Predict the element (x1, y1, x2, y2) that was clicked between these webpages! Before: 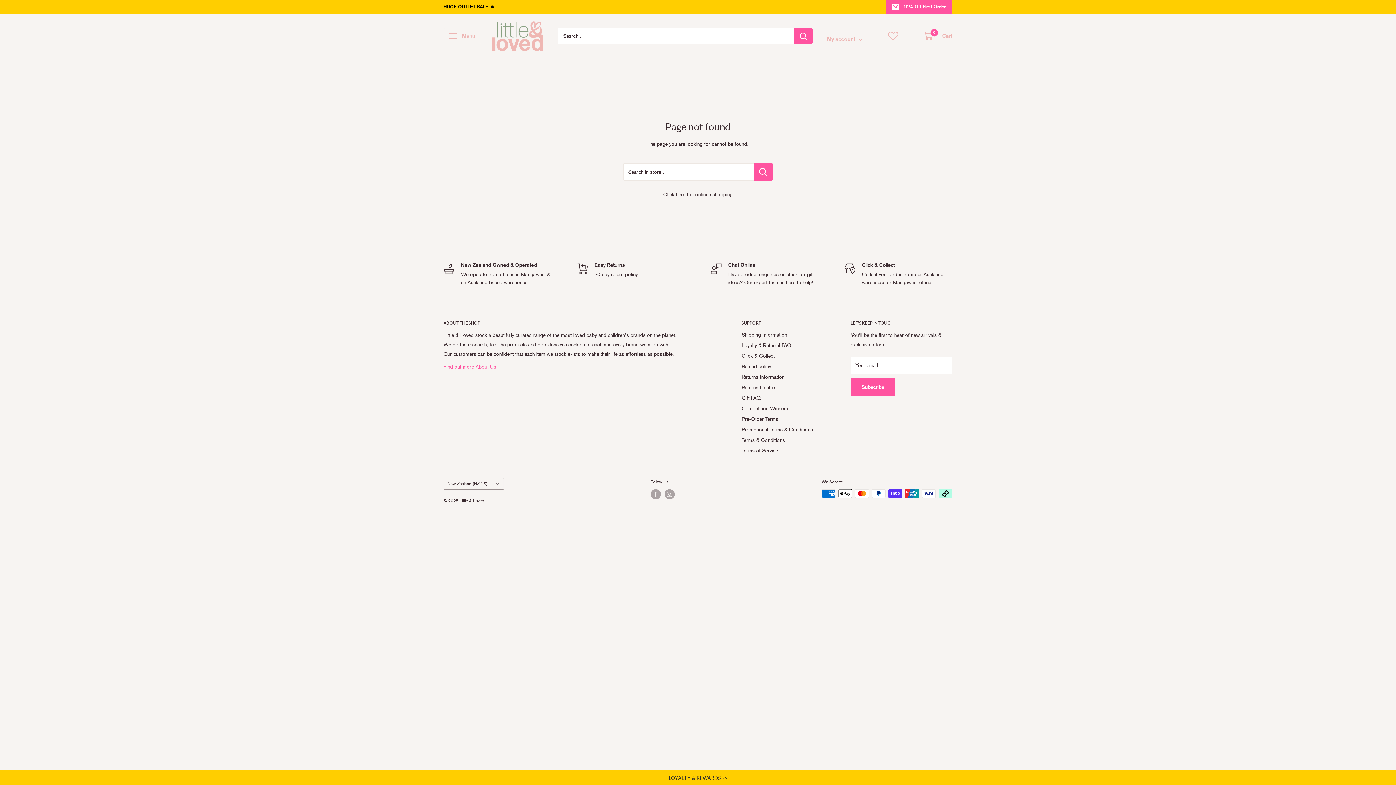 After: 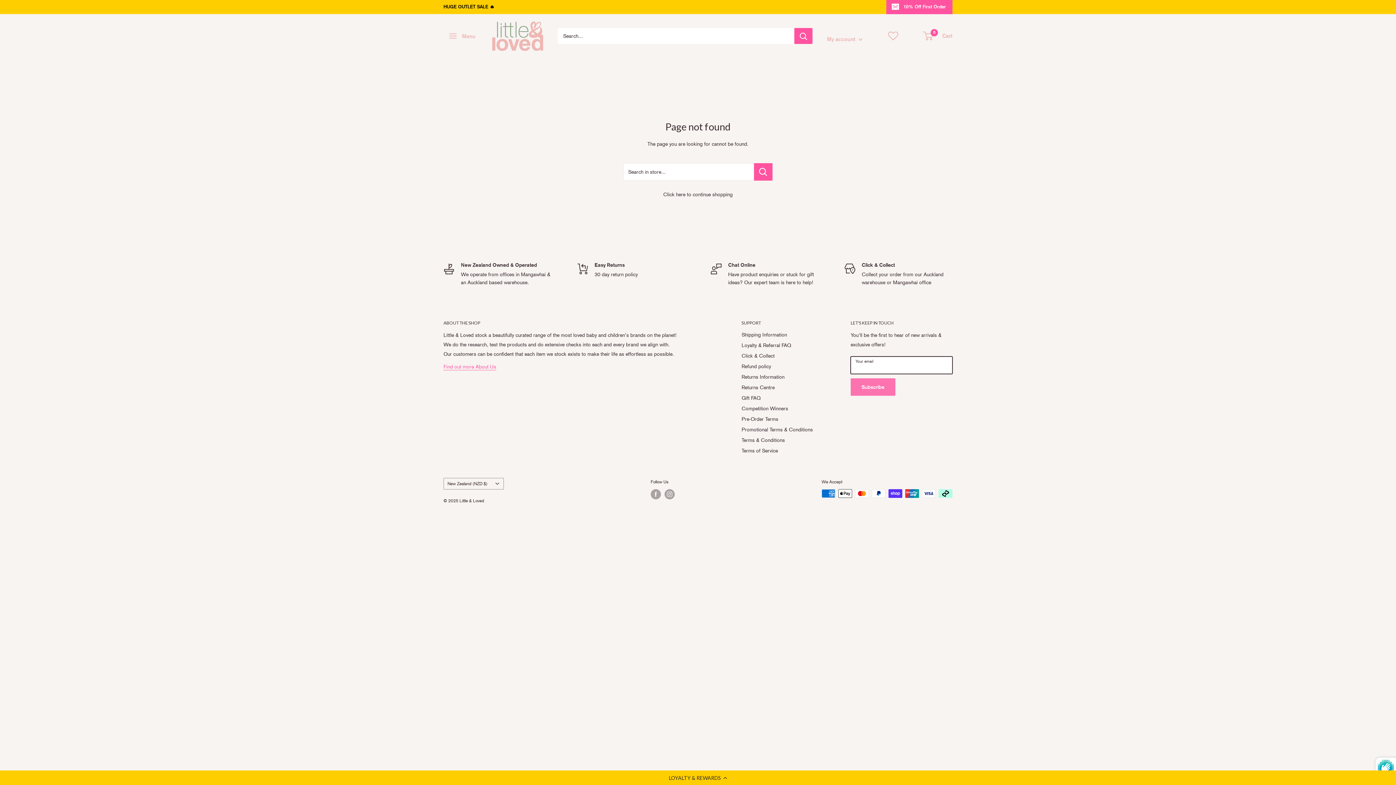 Action: bbox: (850, 378, 895, 395) label: Subscribe